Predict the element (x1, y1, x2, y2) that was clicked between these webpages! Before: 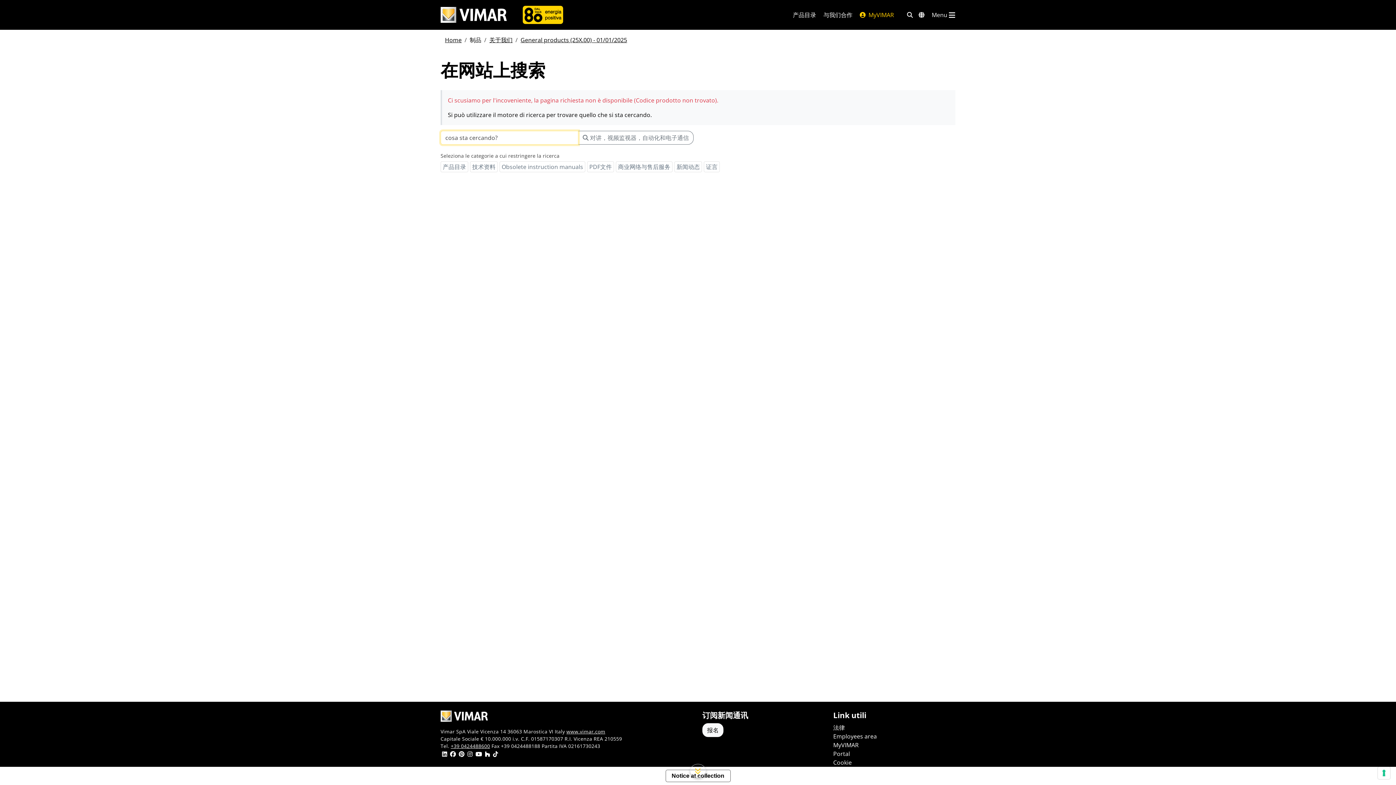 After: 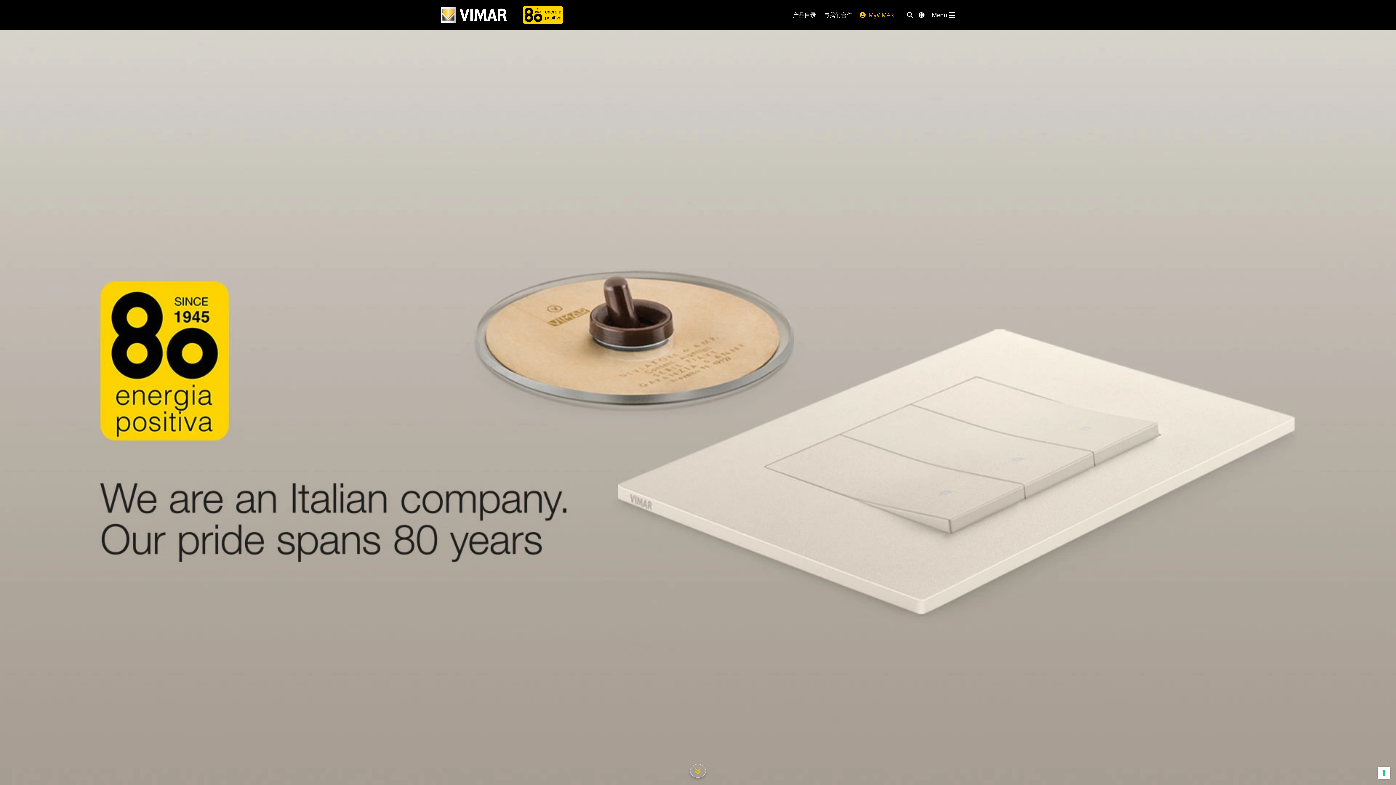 Action: bbox: (522, 5, 563, 24)